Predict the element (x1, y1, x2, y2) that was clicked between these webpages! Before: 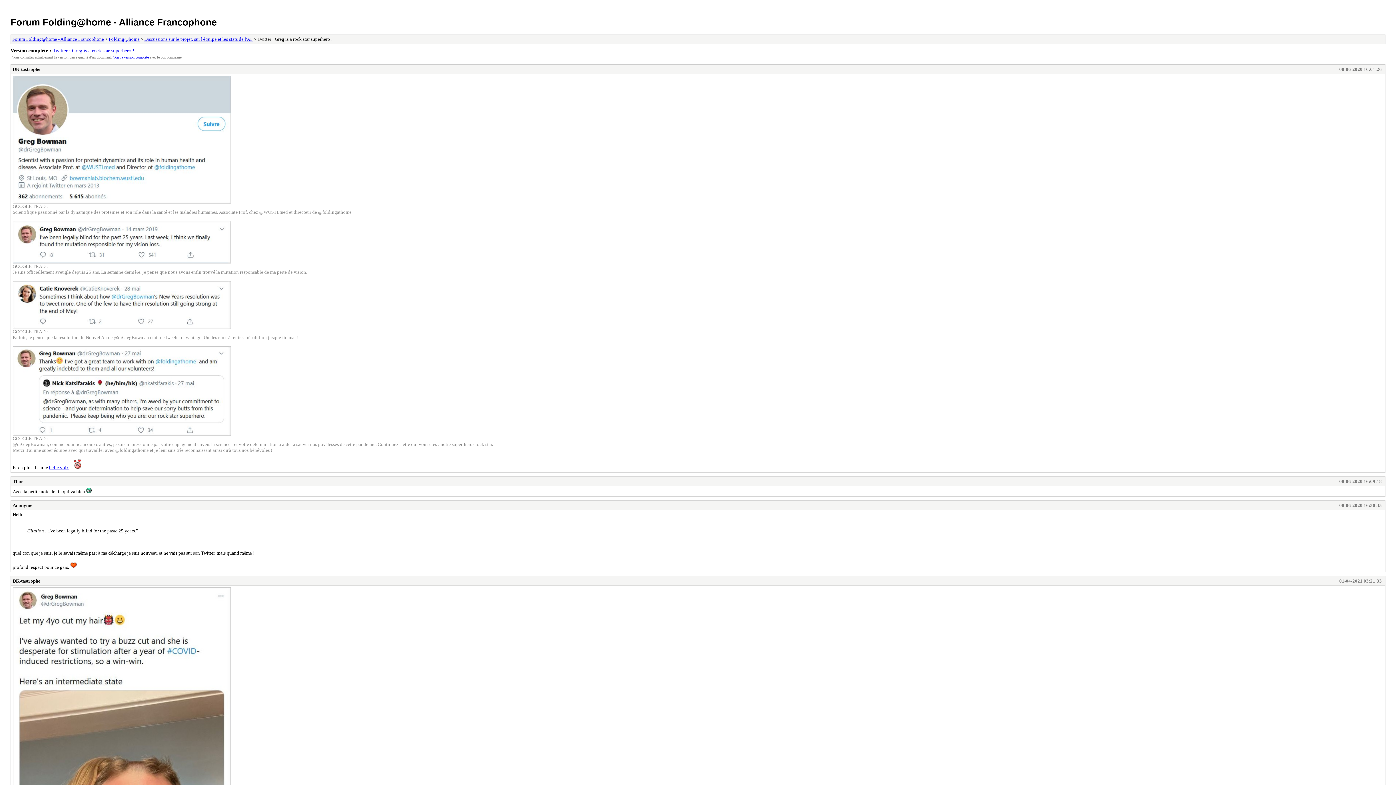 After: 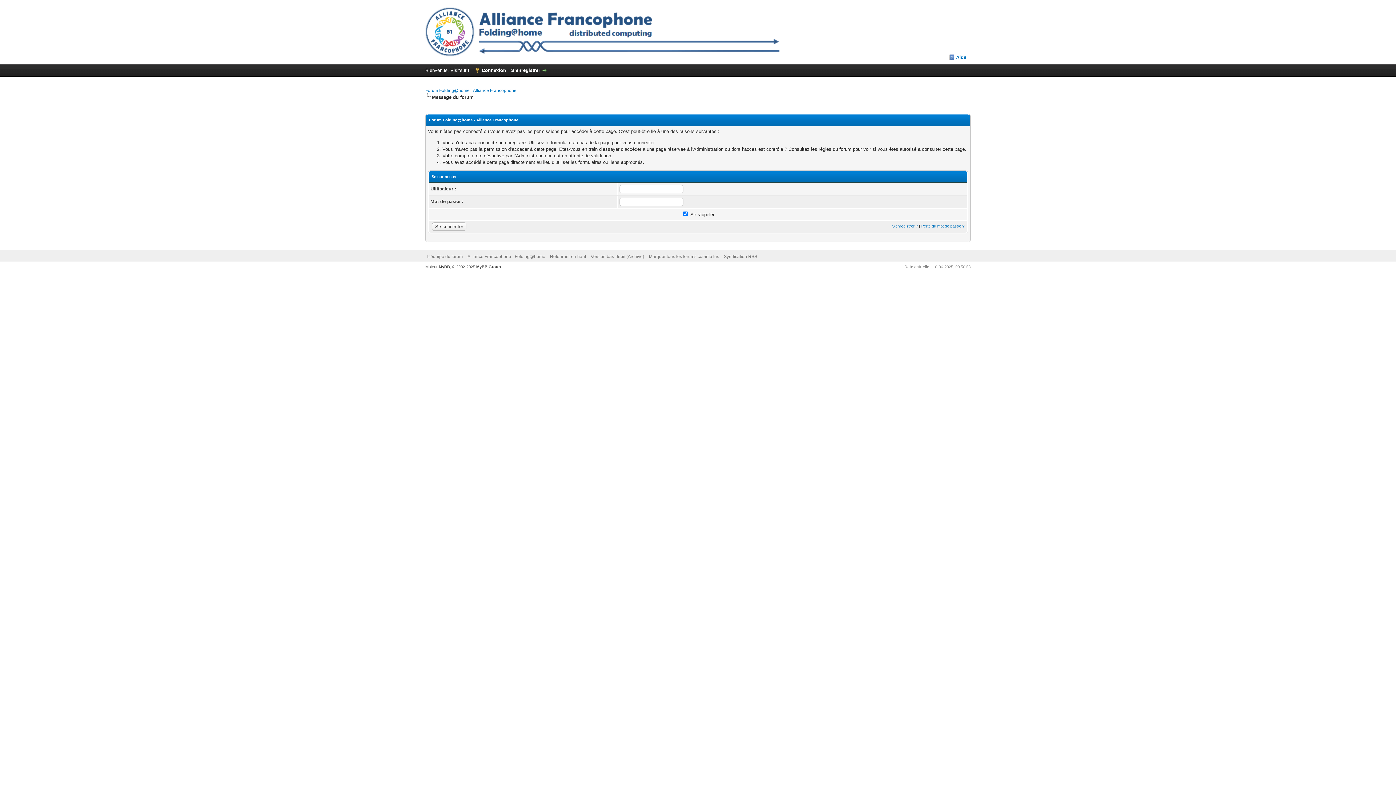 Action: label: DK-tastrophe bbox: (12, 66, 40, 71)